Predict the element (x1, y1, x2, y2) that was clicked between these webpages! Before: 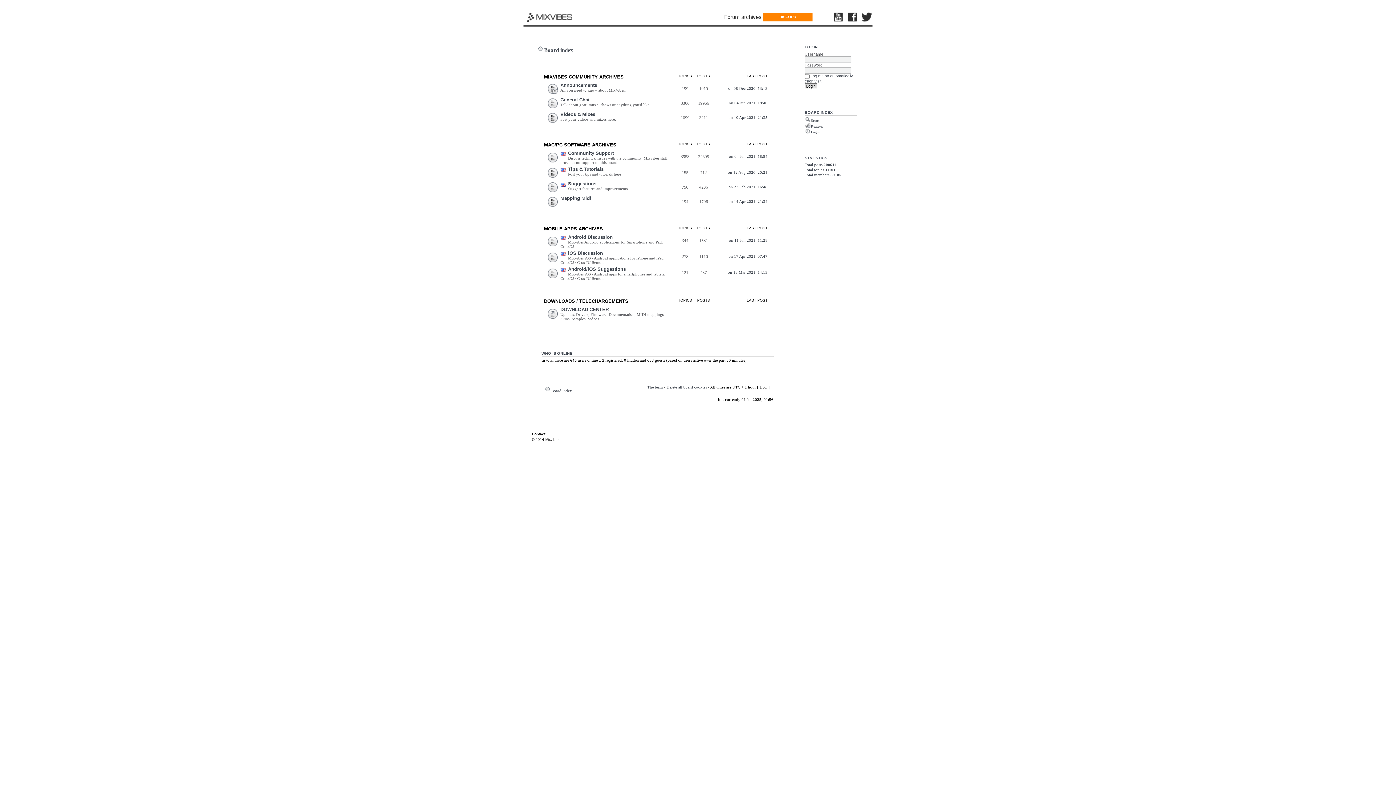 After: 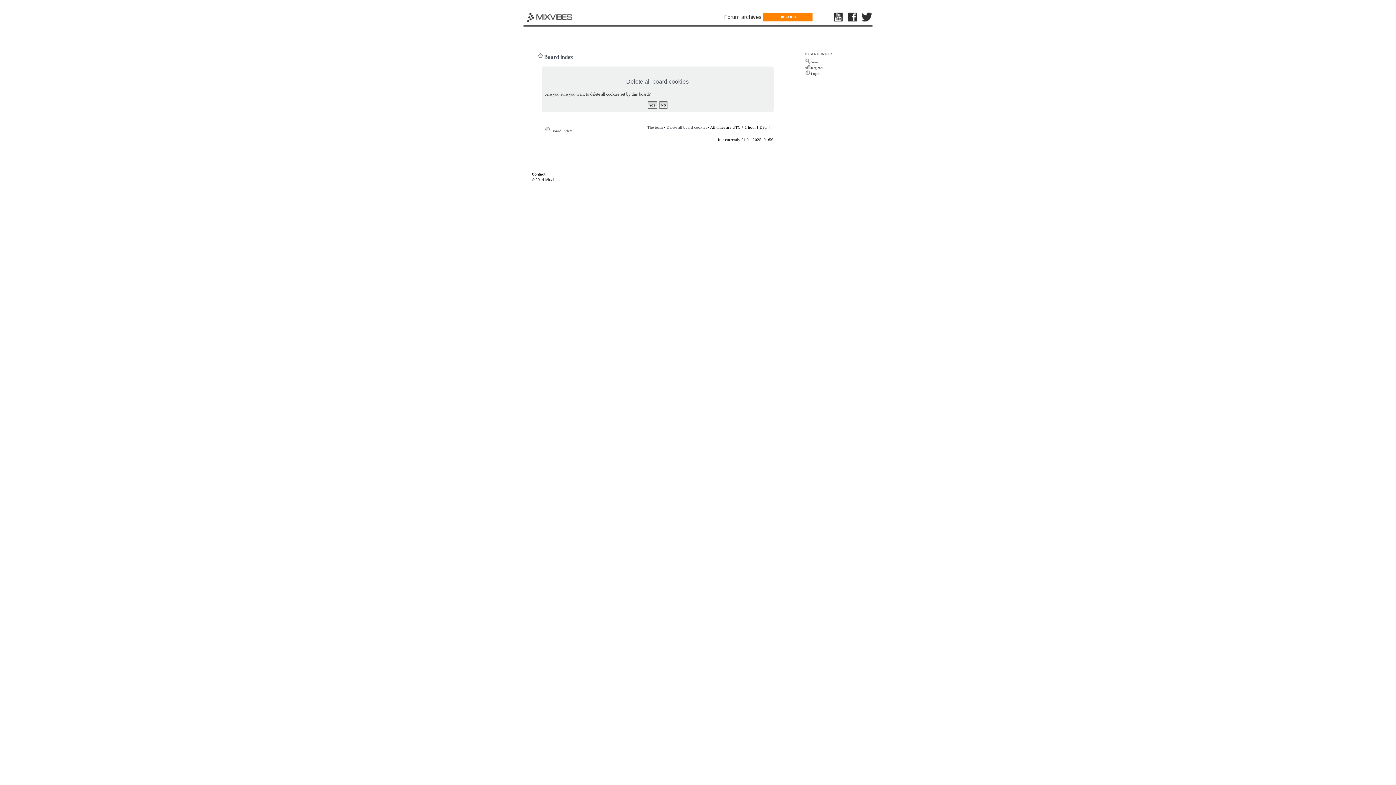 Action: label: Delete all board cookies bbox: (666, 385, 707, 389)